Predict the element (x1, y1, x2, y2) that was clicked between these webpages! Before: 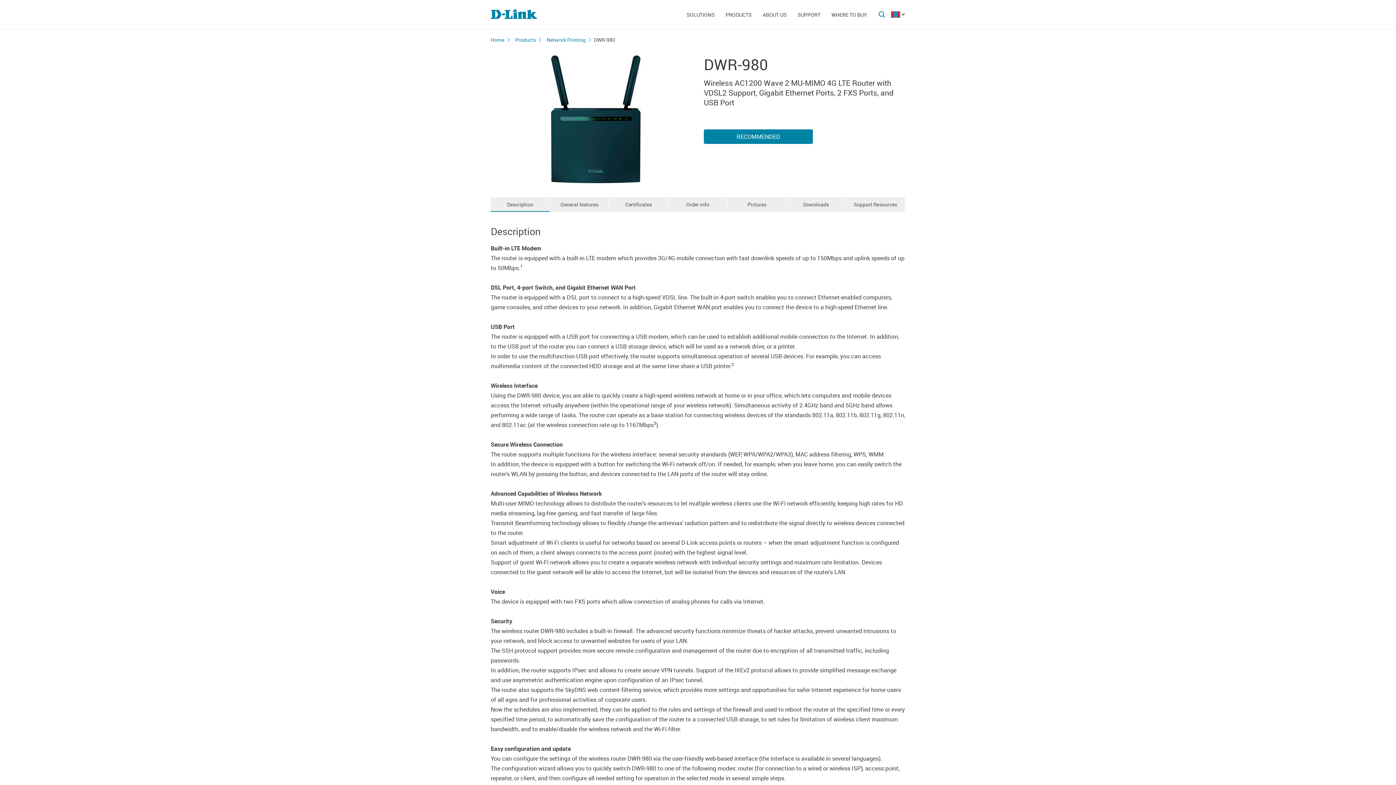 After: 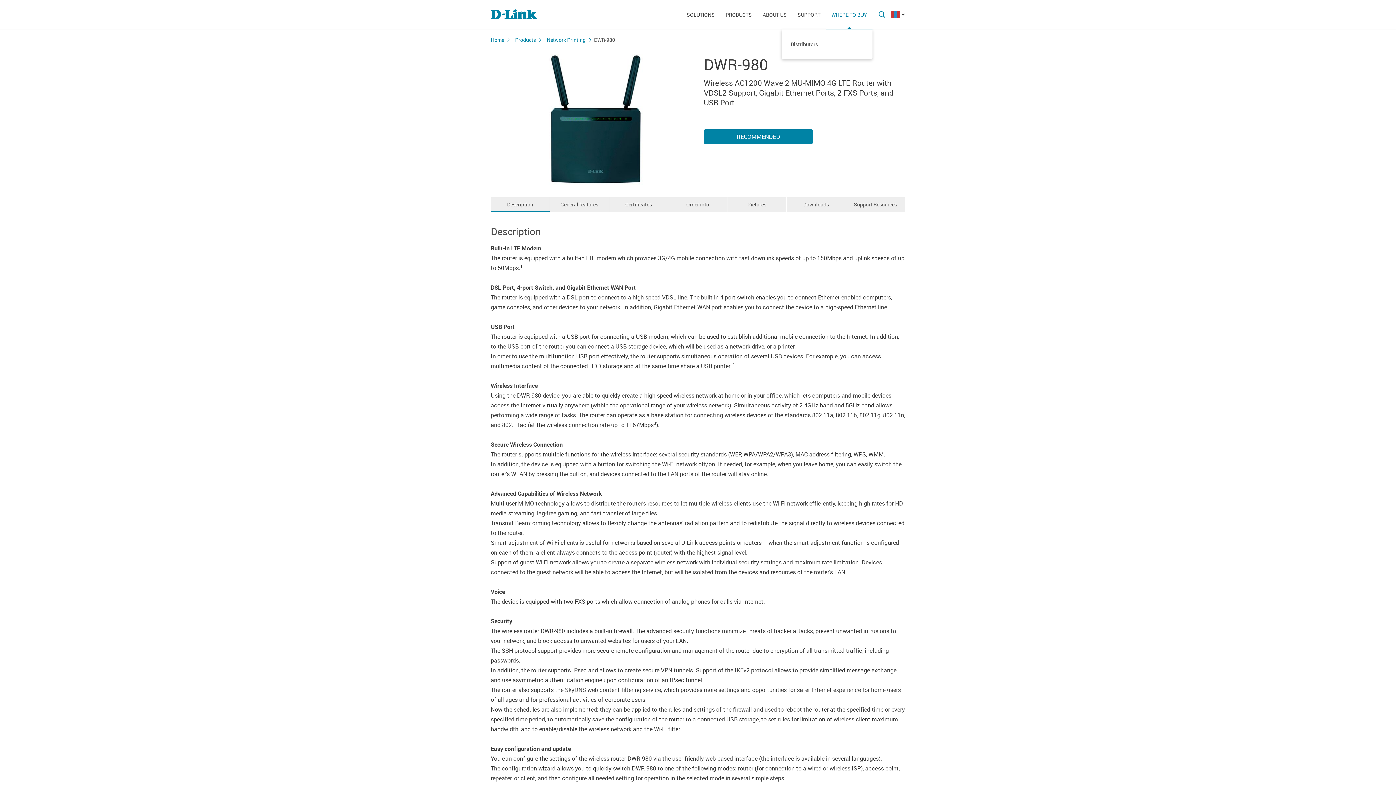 Action: label: WHERE TO BUY bbox: (826, 0, 872, 29)